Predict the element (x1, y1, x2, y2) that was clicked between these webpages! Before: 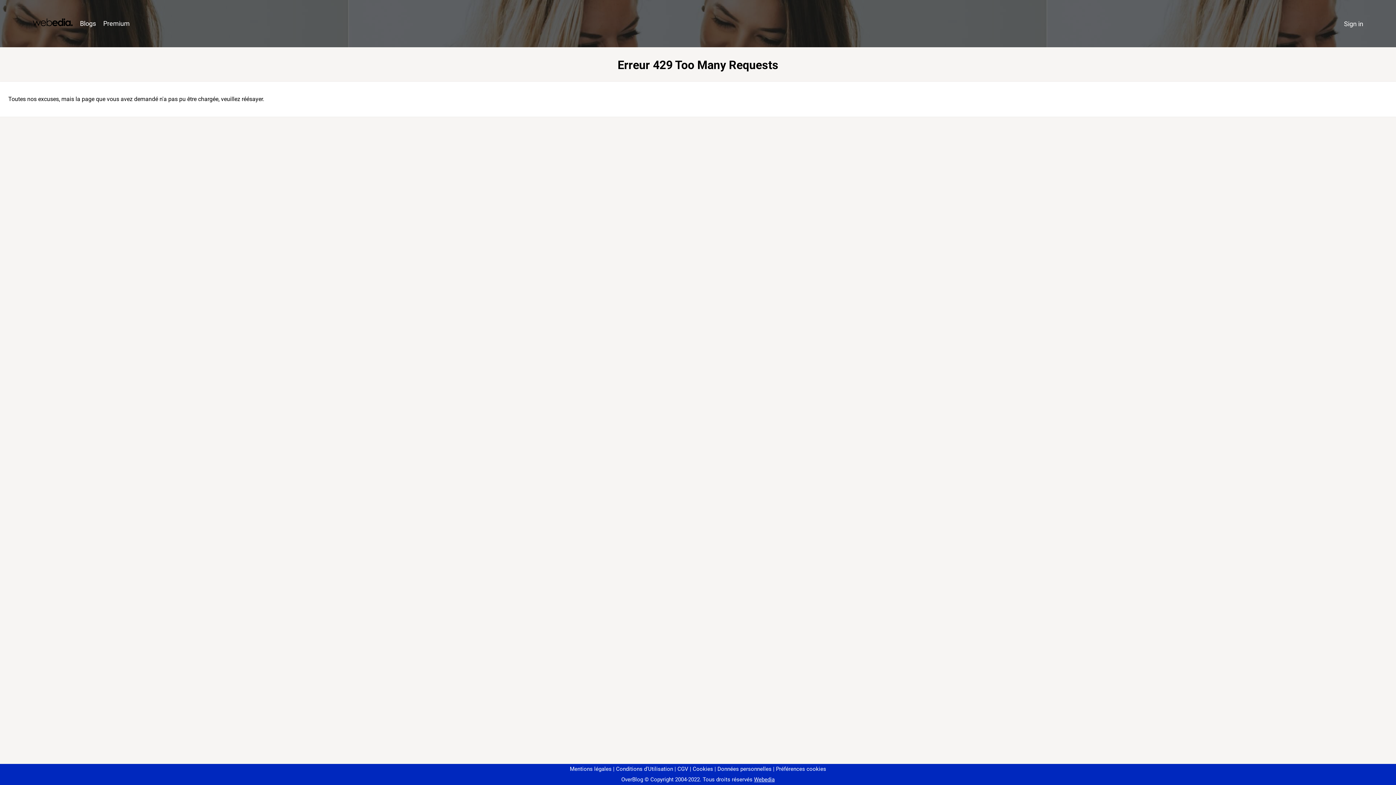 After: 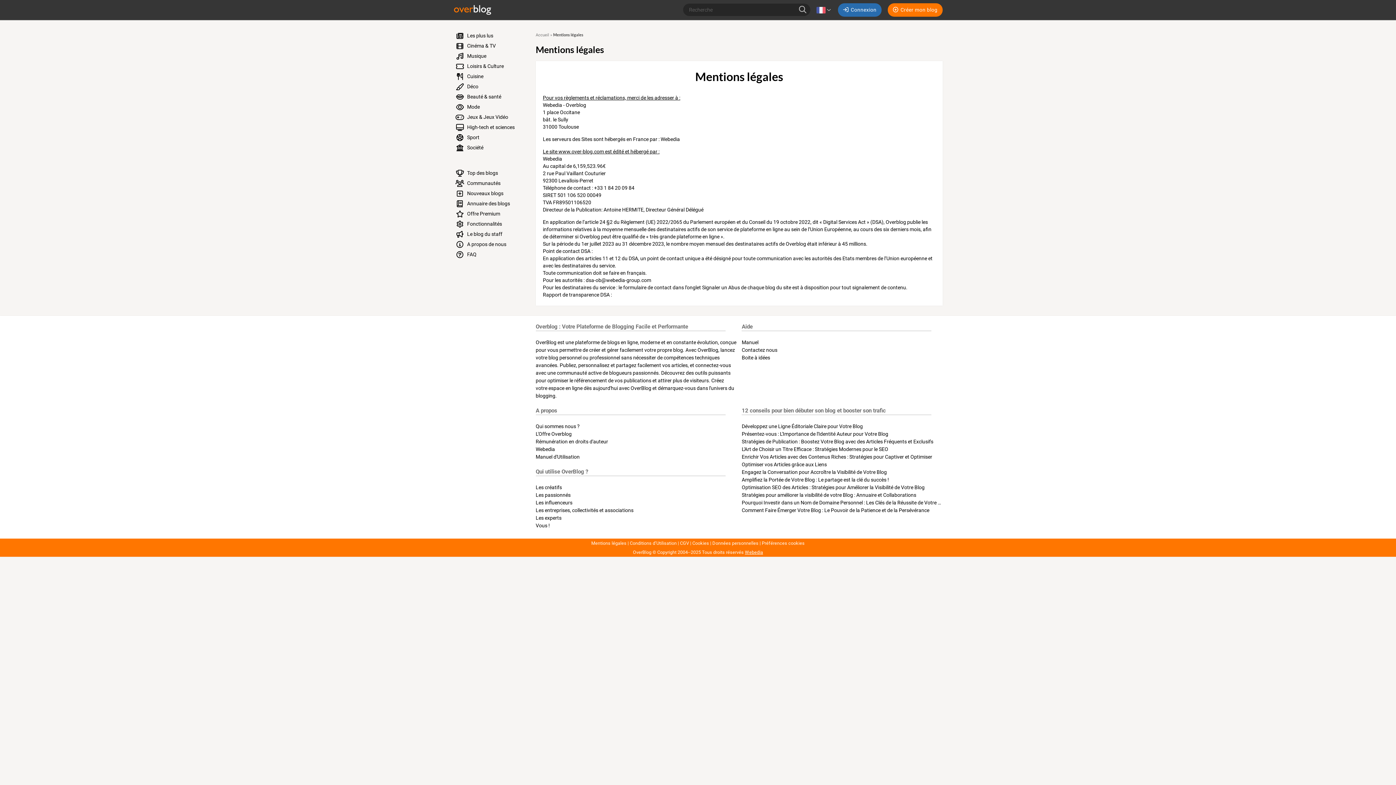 Action: label: Mentions légales bbox: (570, 766, 611, 772)